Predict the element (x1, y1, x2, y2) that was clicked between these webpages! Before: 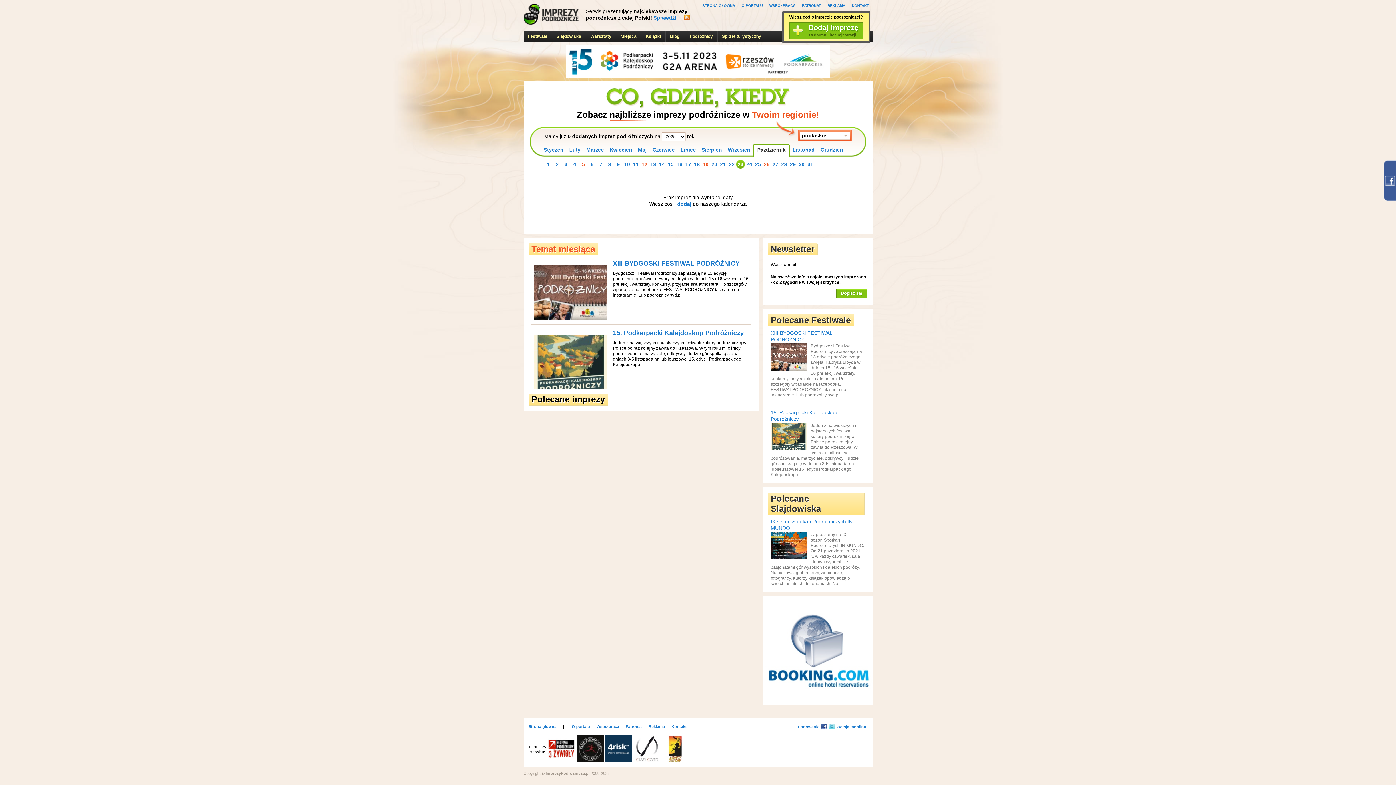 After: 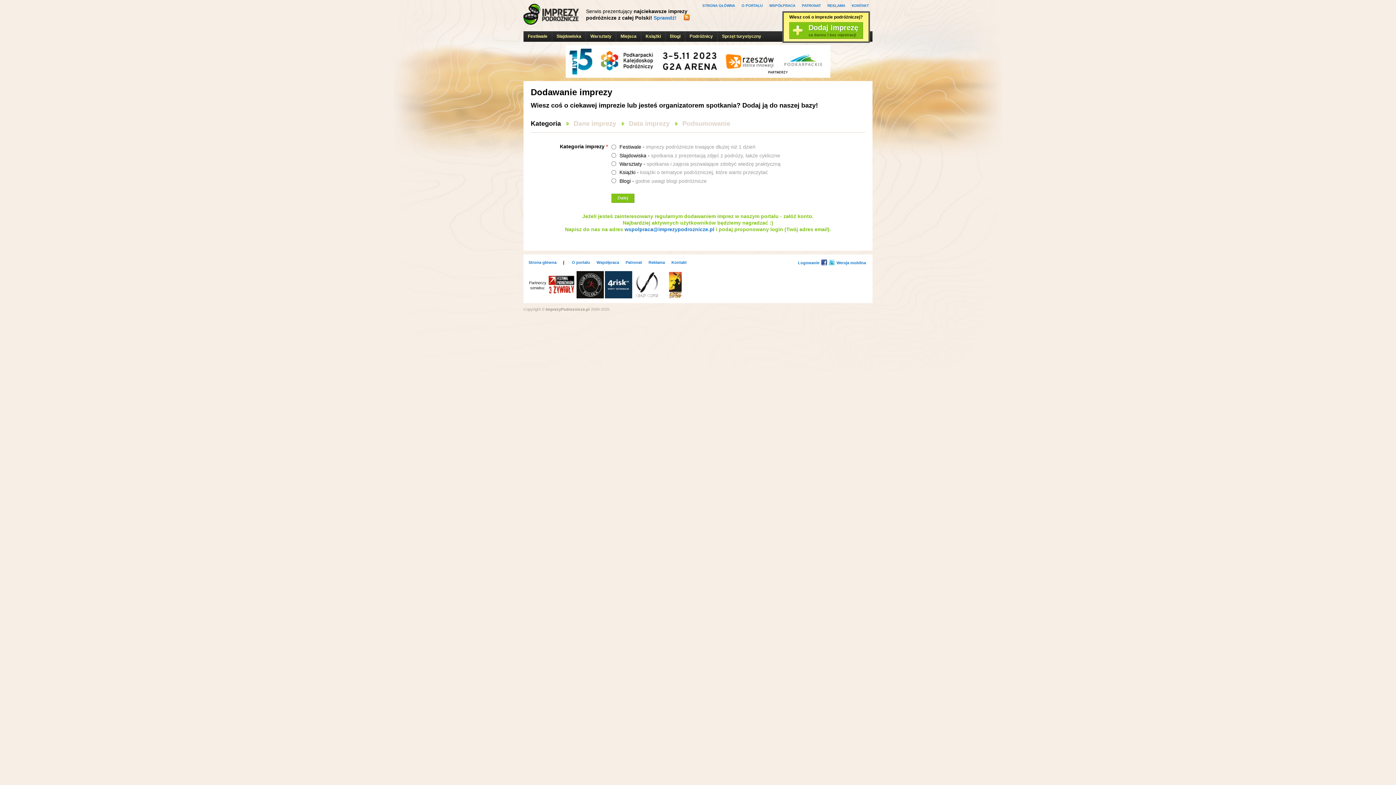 Action: label: Dodaj imprezę
za darmo i bez rejestracji bbox: (789, 22, 863, 38)